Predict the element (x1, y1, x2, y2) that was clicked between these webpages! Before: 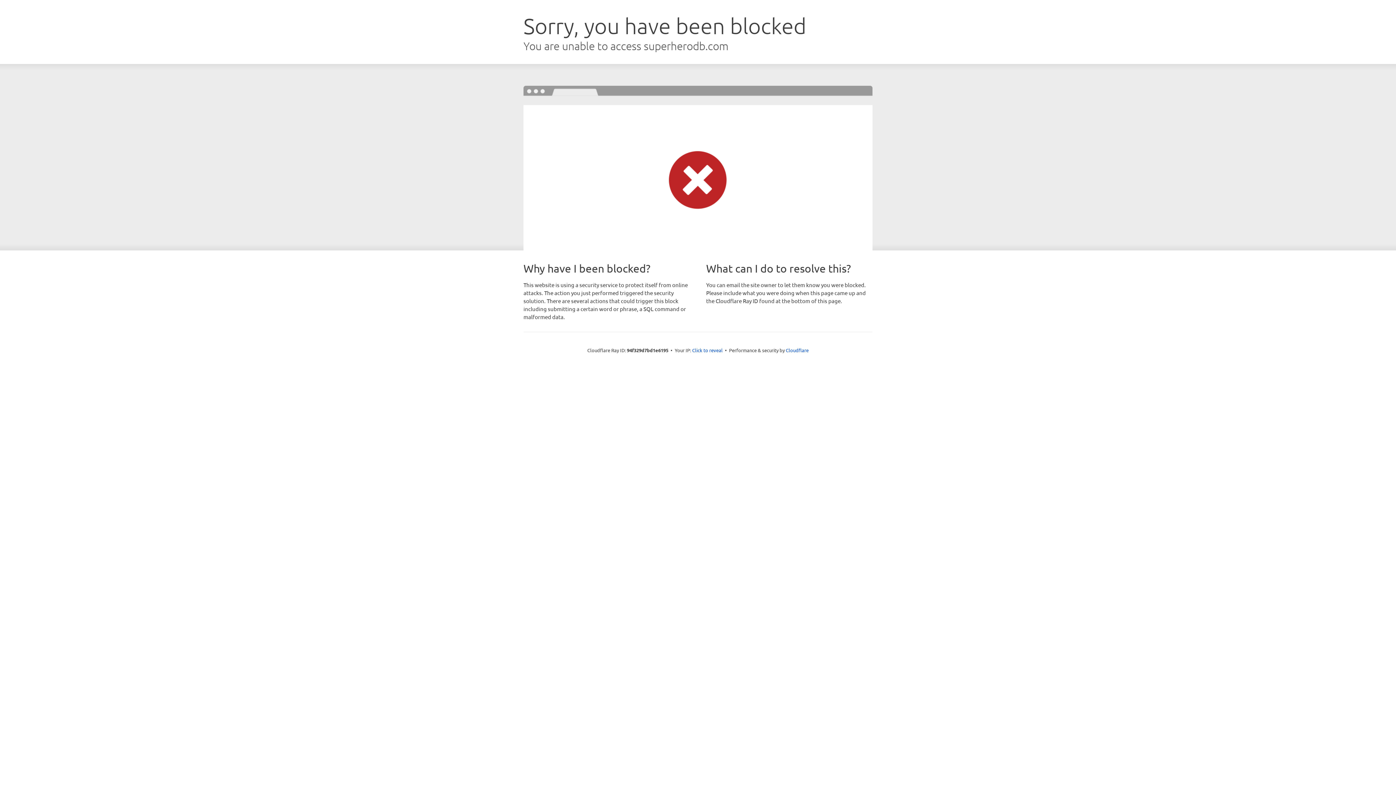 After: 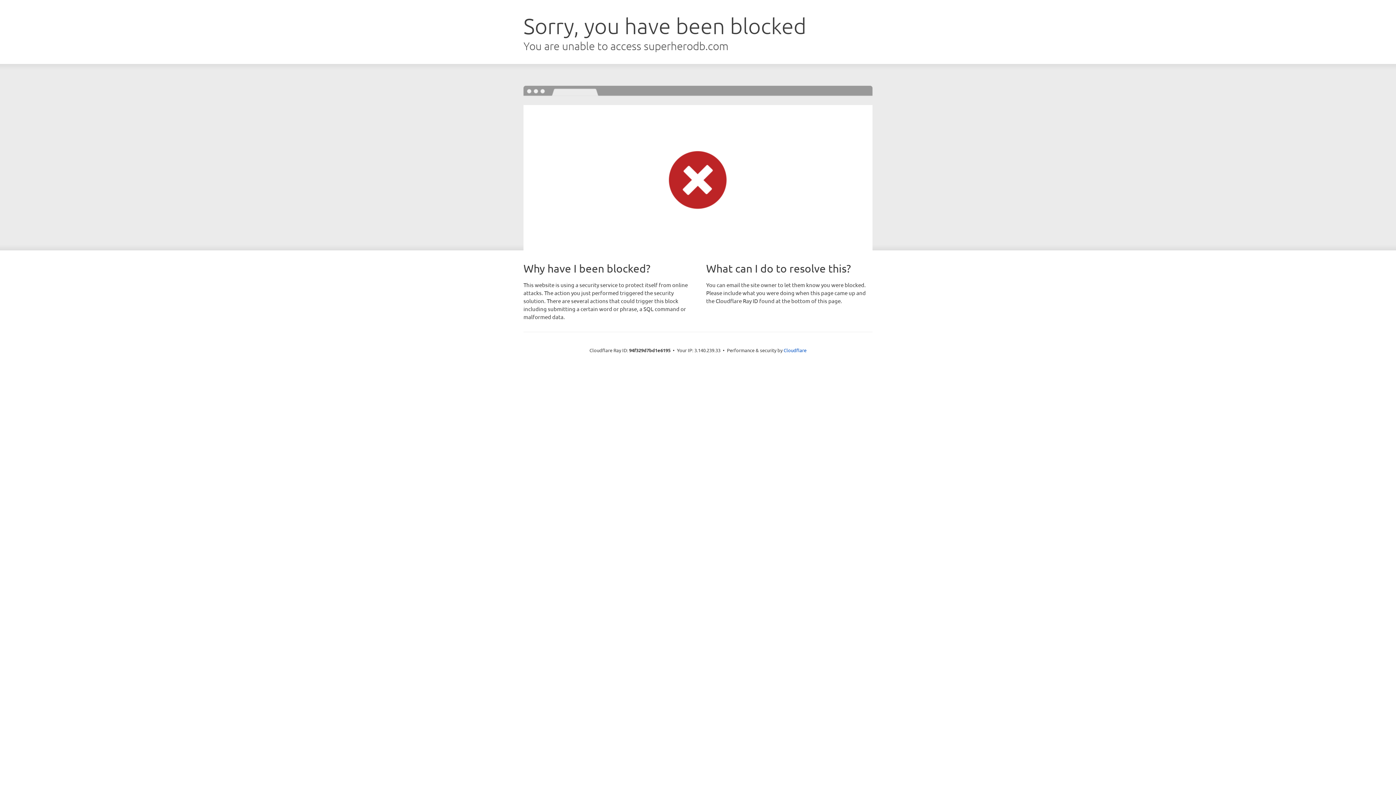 Action: label: Click to reveal bbox: (692, 346, 722, 353)